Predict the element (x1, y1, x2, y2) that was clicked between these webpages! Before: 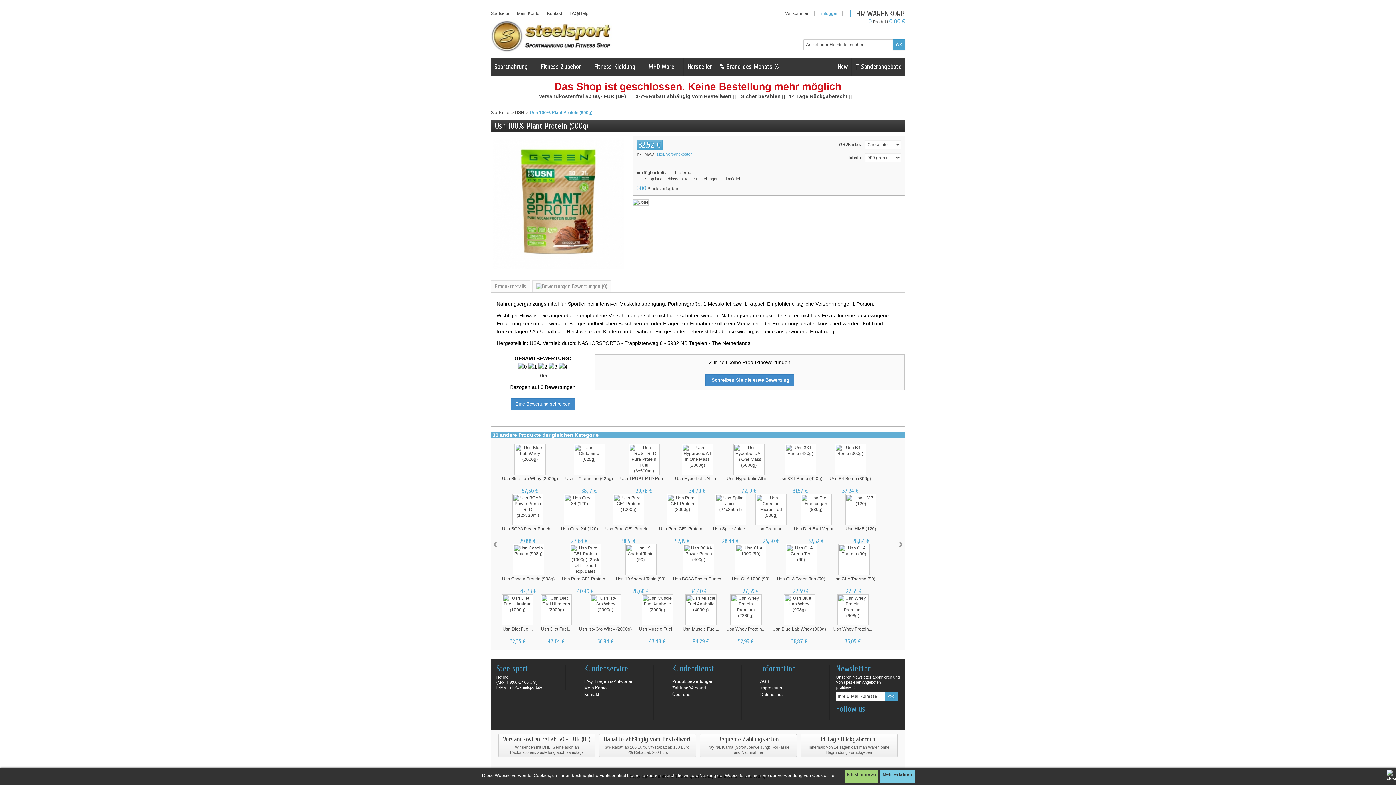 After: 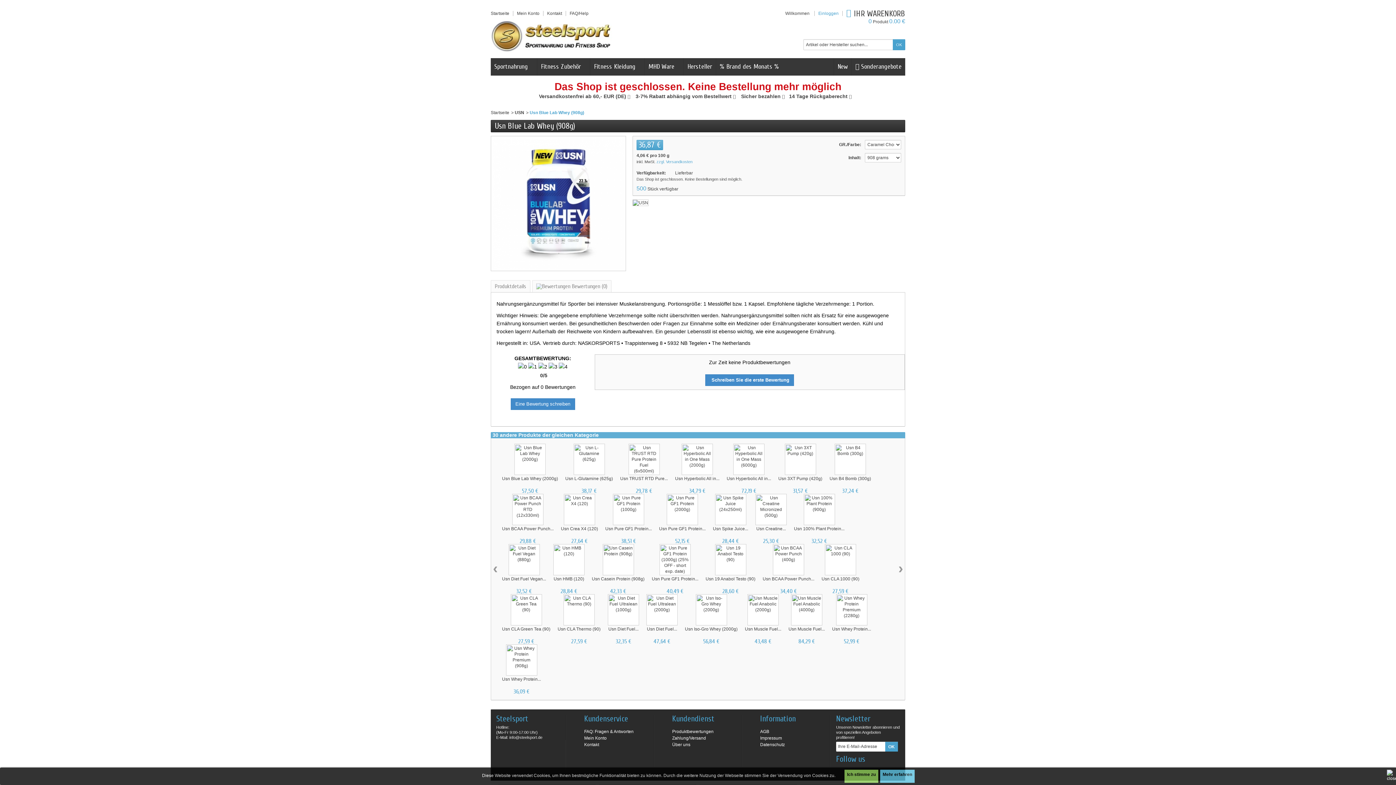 Action: bbox: (784, 595, 814, 624)